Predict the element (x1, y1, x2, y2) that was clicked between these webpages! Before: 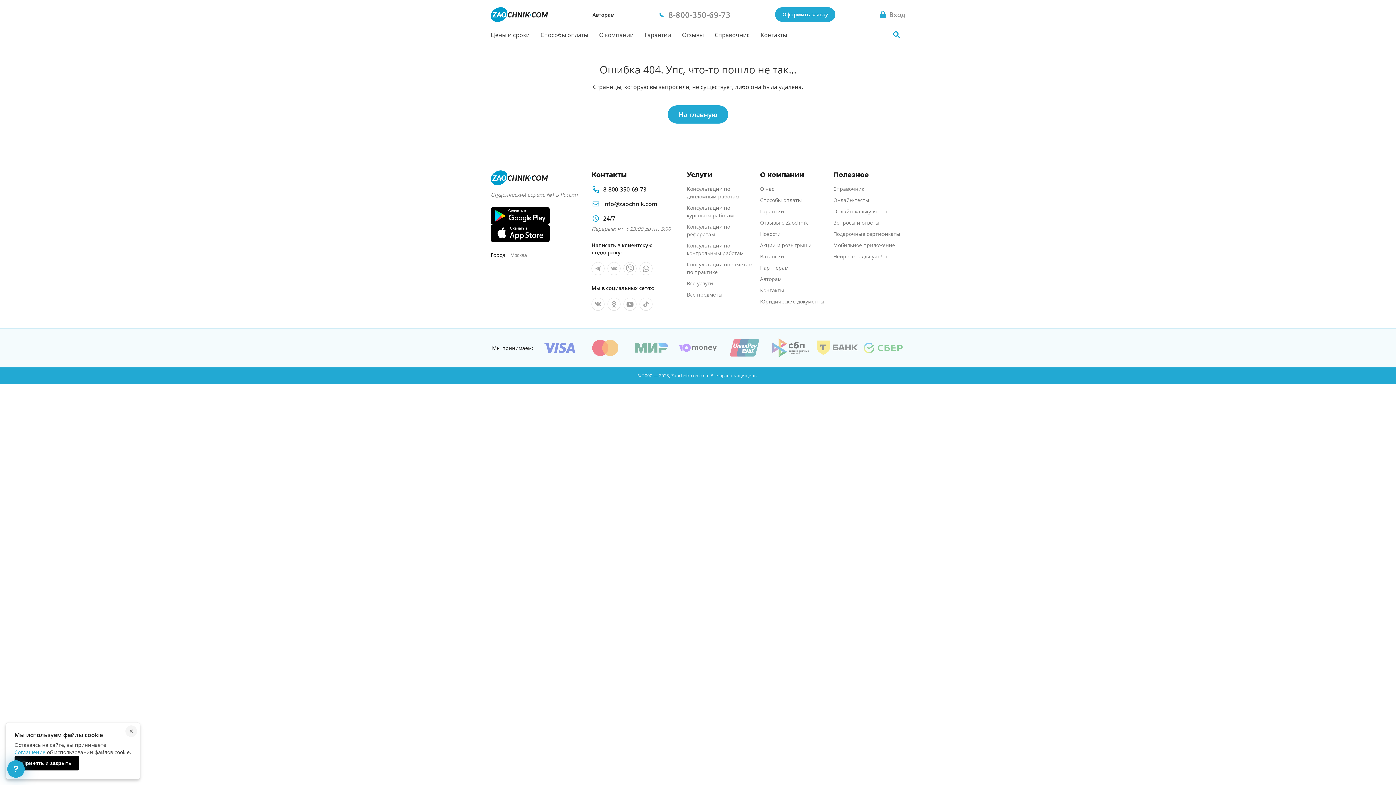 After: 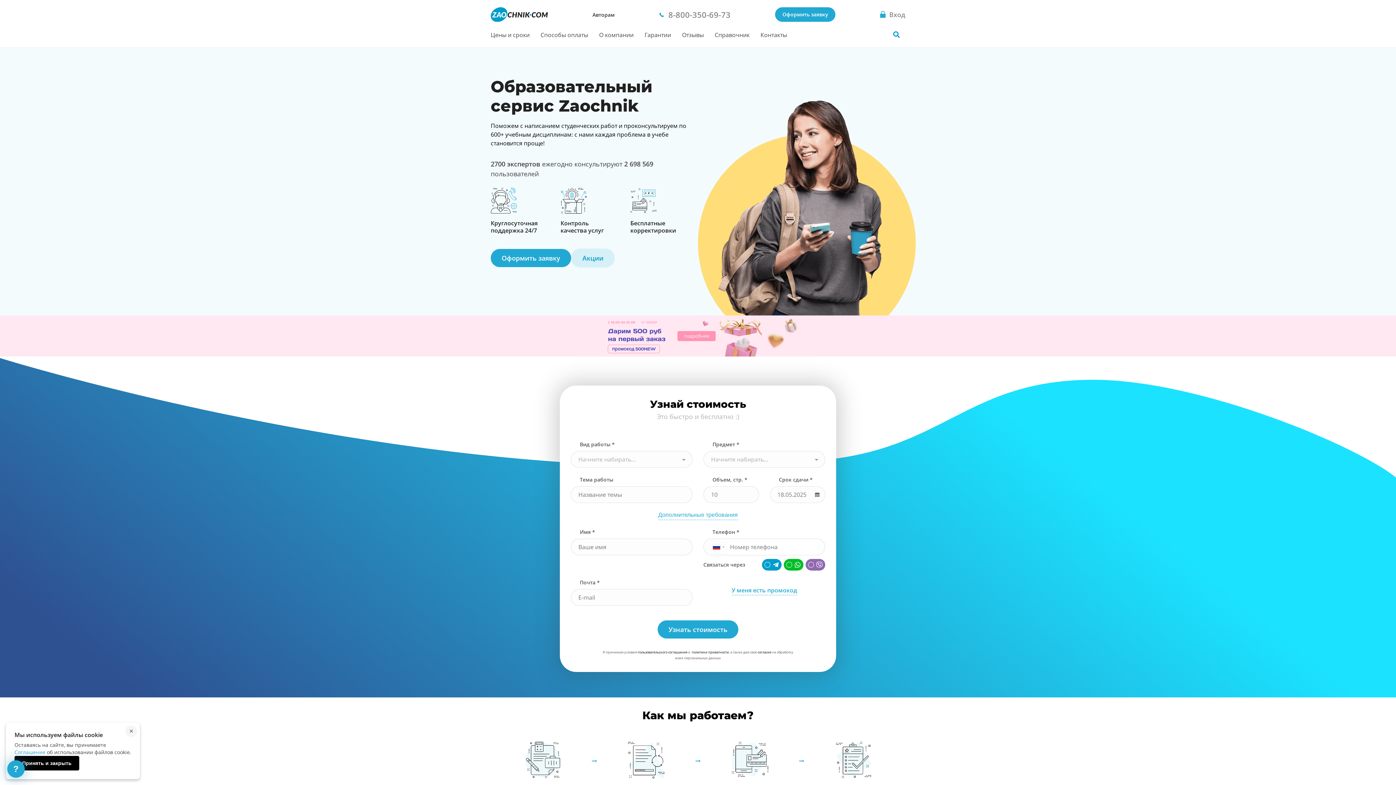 Action: bbox: (490, 7, 548, 21)